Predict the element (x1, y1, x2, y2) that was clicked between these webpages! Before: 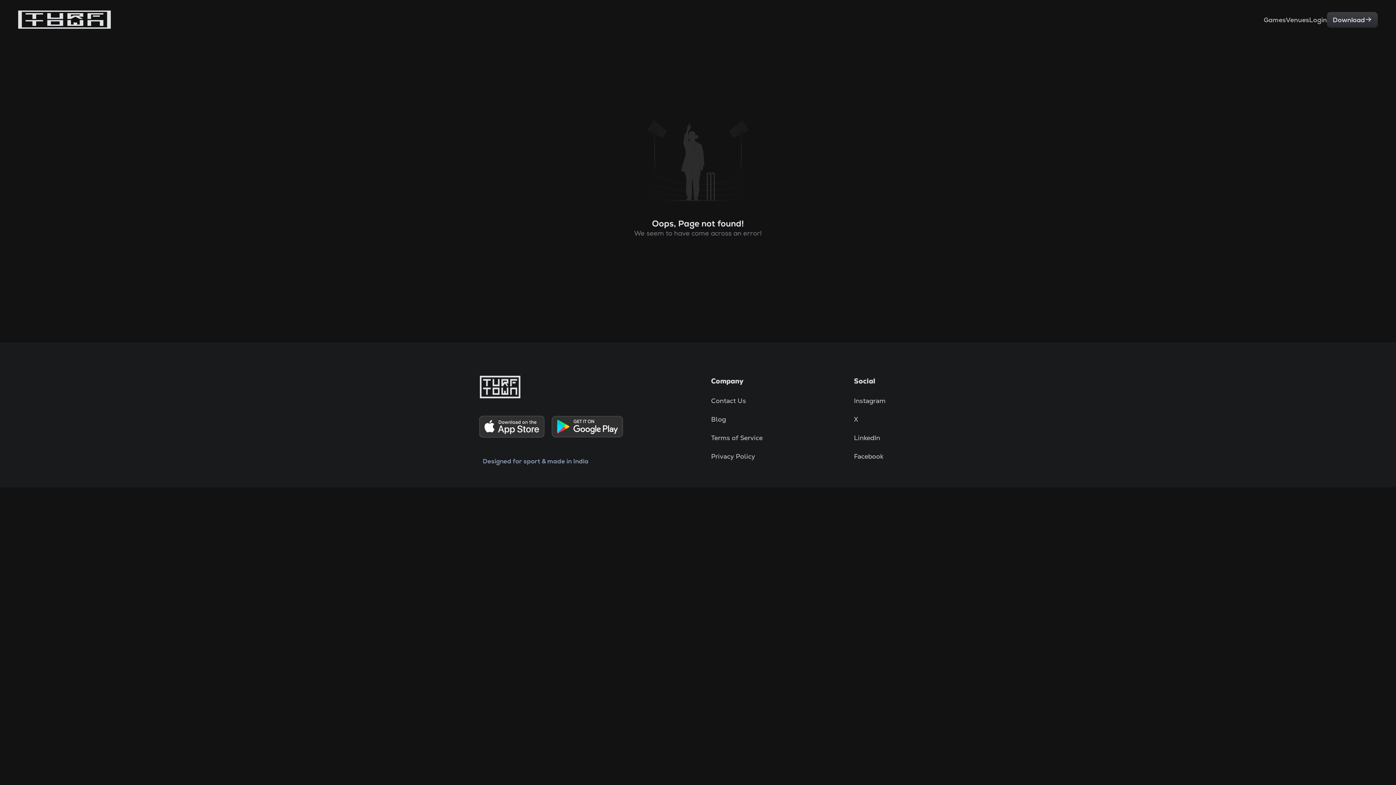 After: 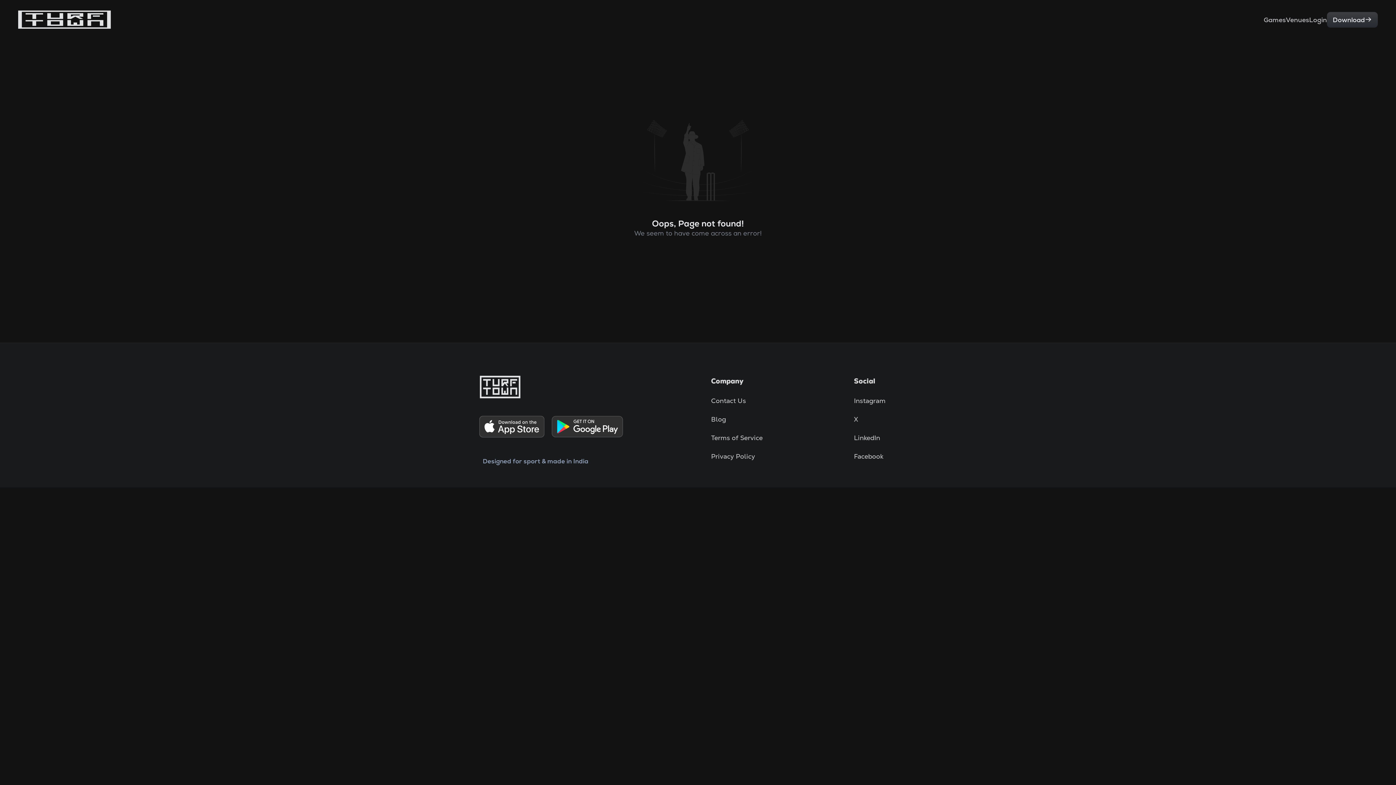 Action: label: Facebook bbox: (854, 451, 885, 461)